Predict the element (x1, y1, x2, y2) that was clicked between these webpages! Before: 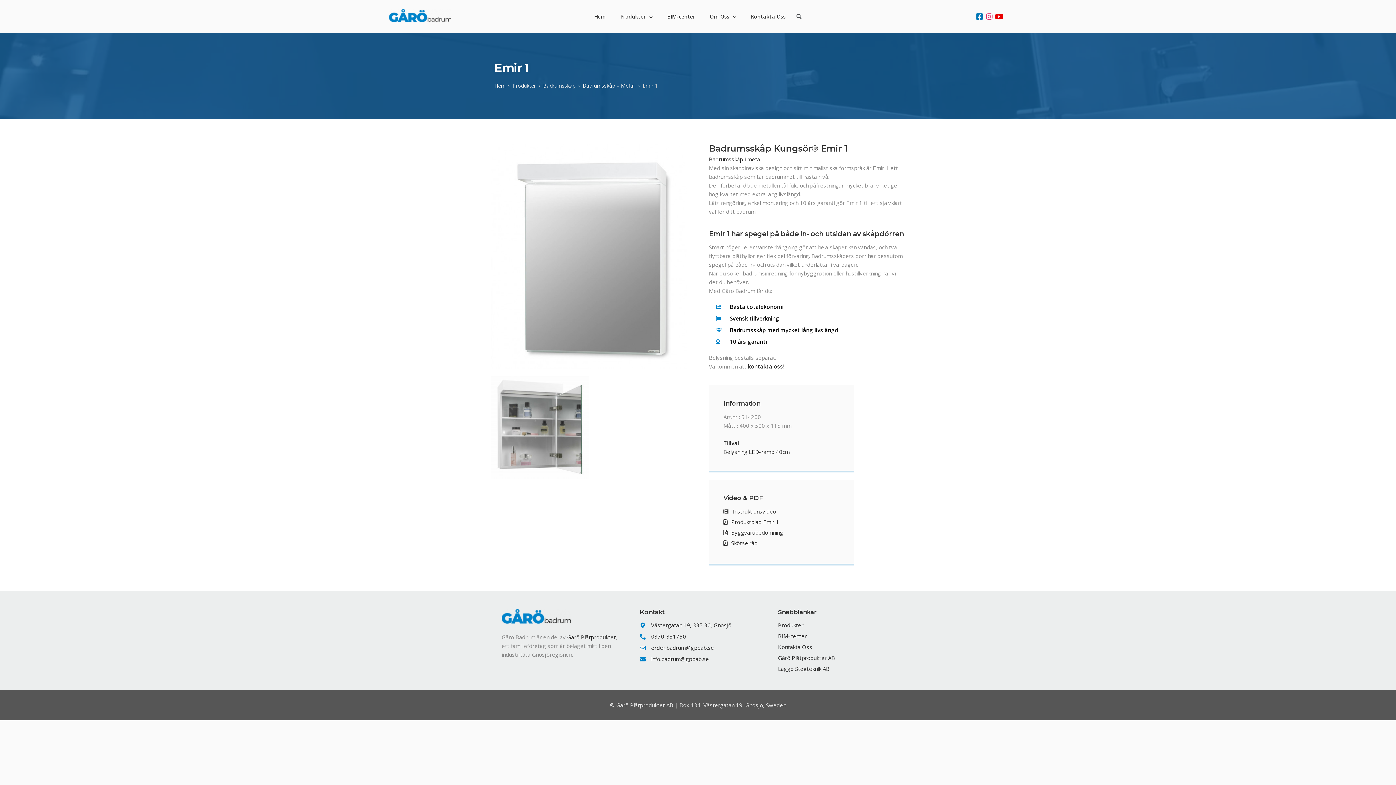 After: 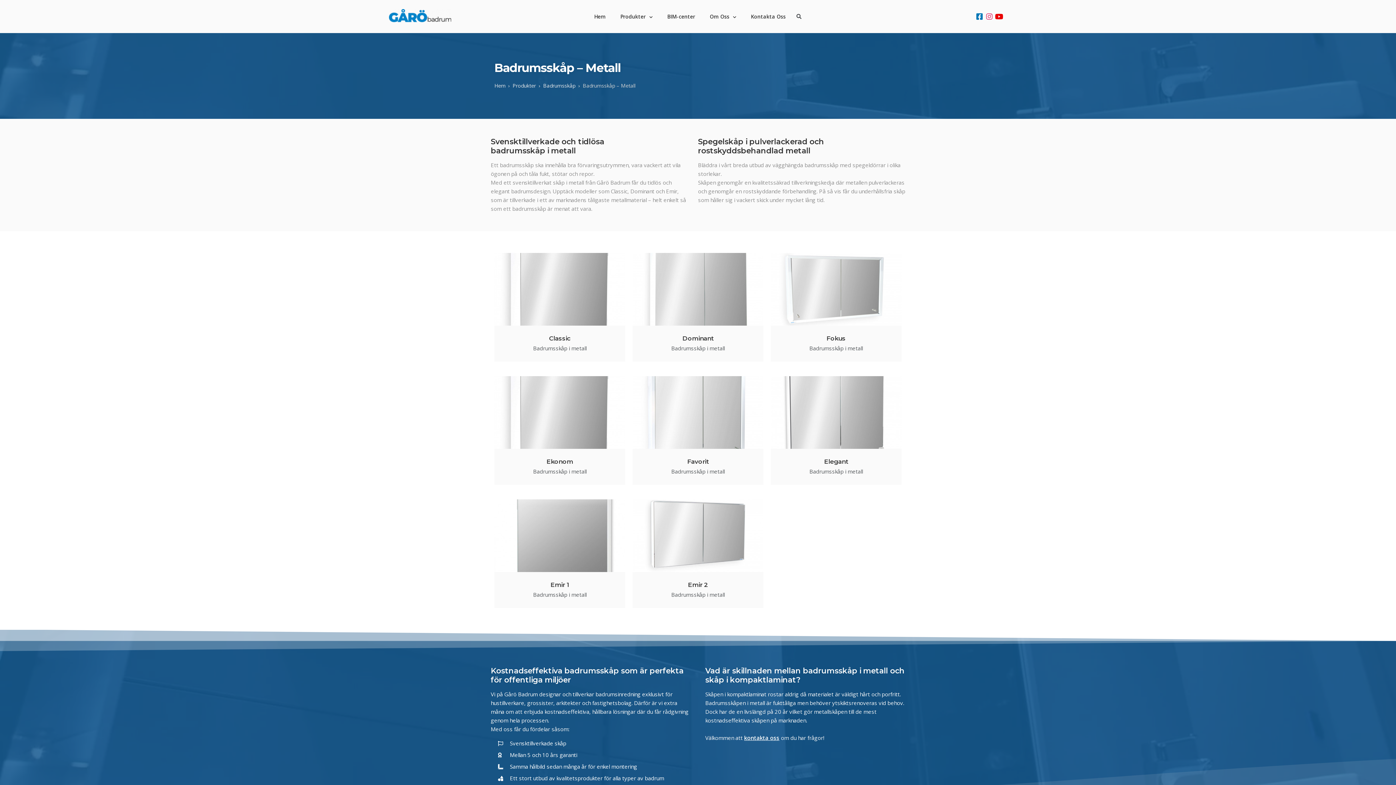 Action: bbox: (709, 155, 762, 162) label: Badrumsskåp i metall